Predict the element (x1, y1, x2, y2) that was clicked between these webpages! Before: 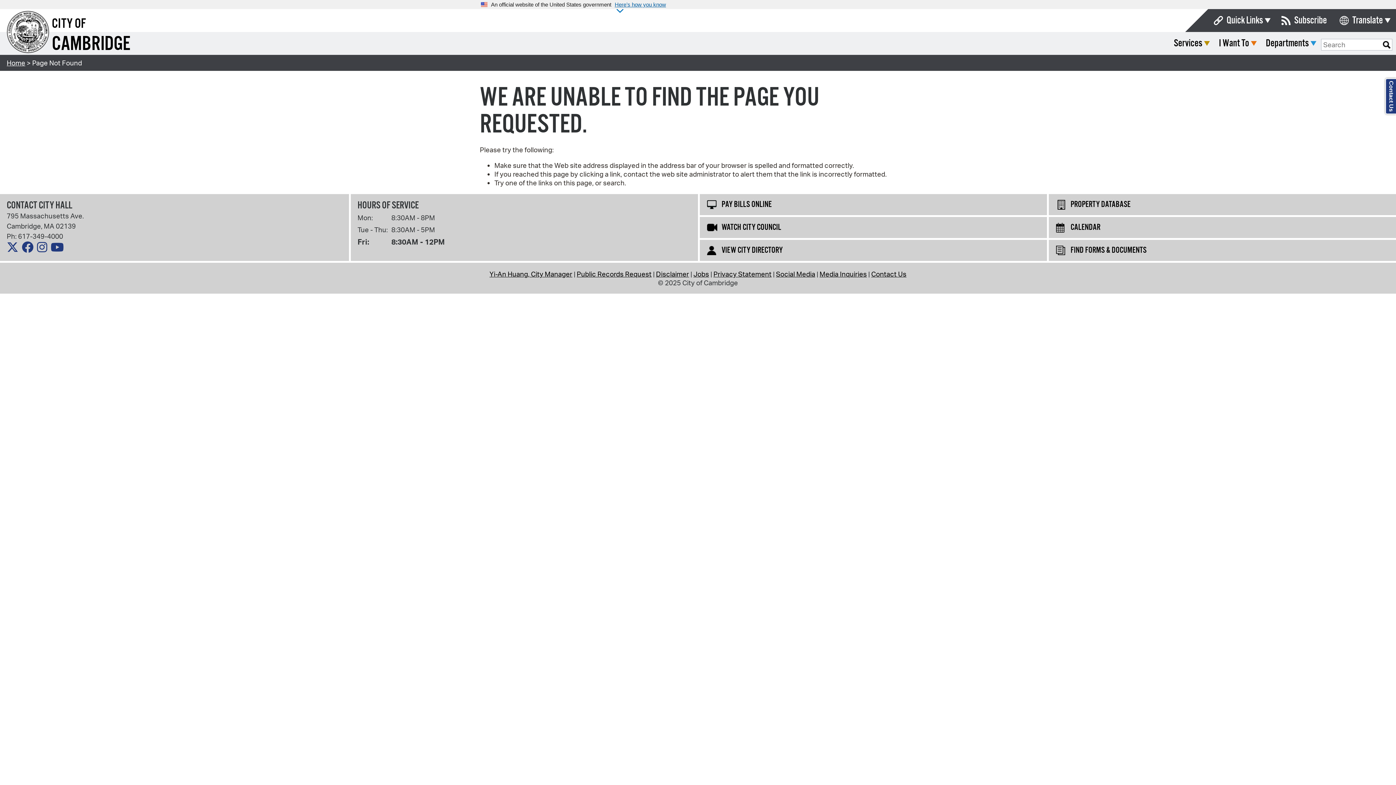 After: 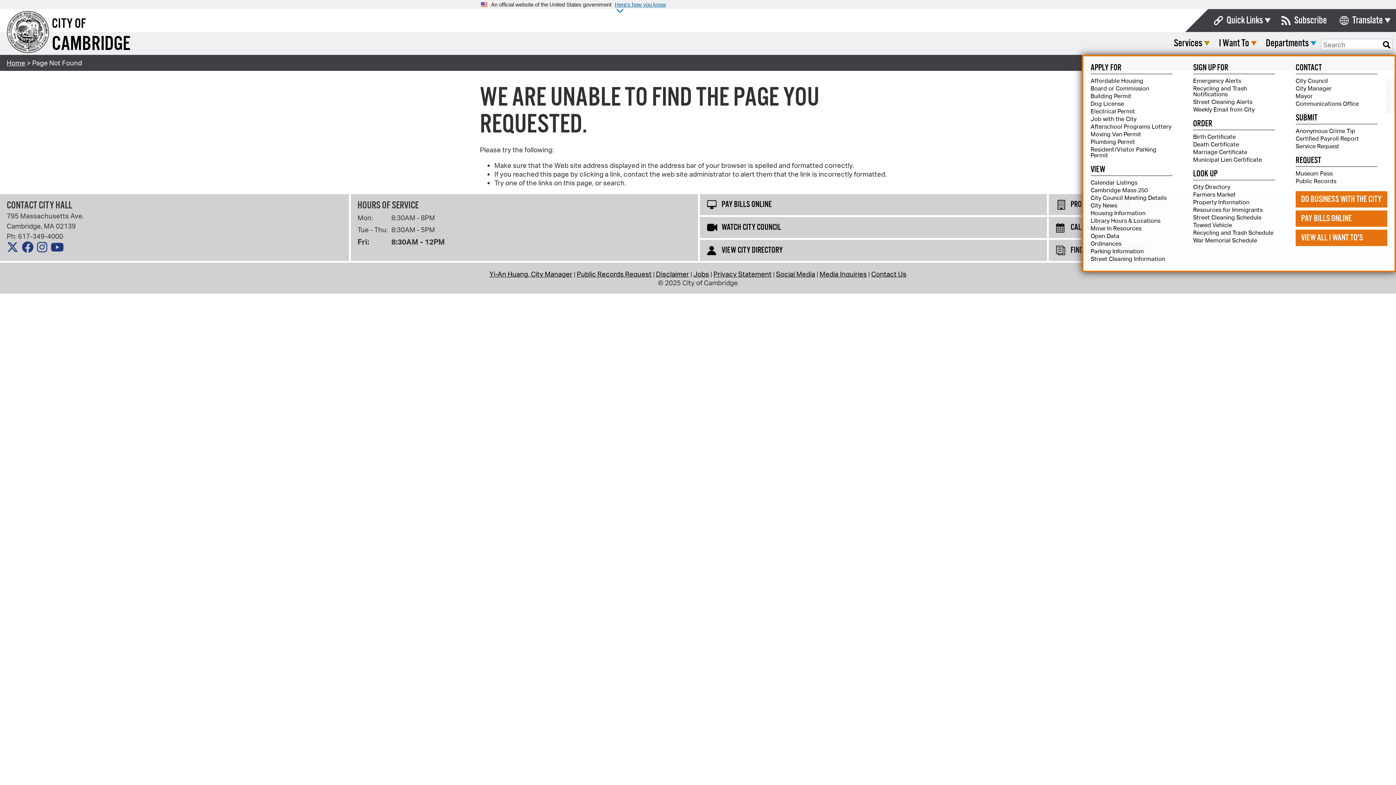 Action: bbox: (1219, 32, 1255, 49) label: I Want To